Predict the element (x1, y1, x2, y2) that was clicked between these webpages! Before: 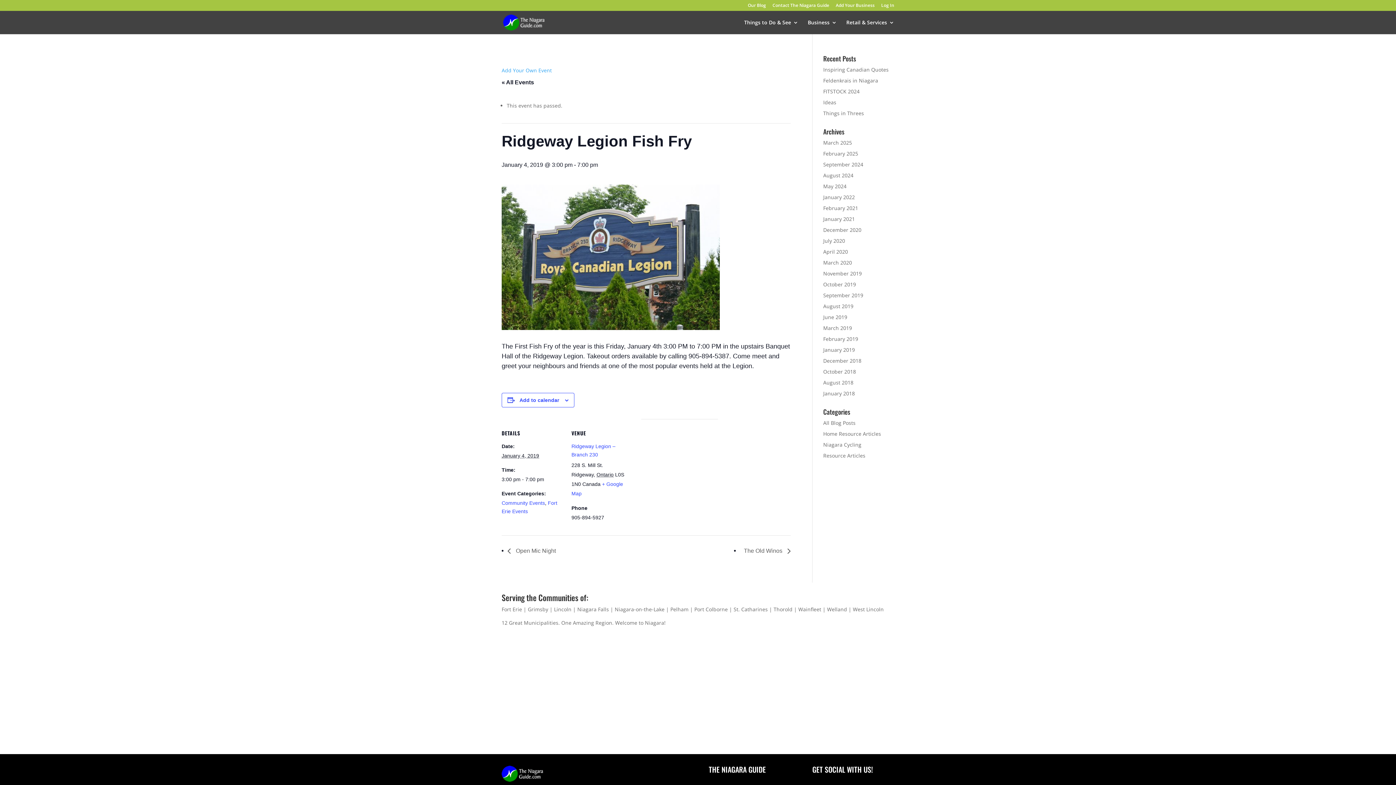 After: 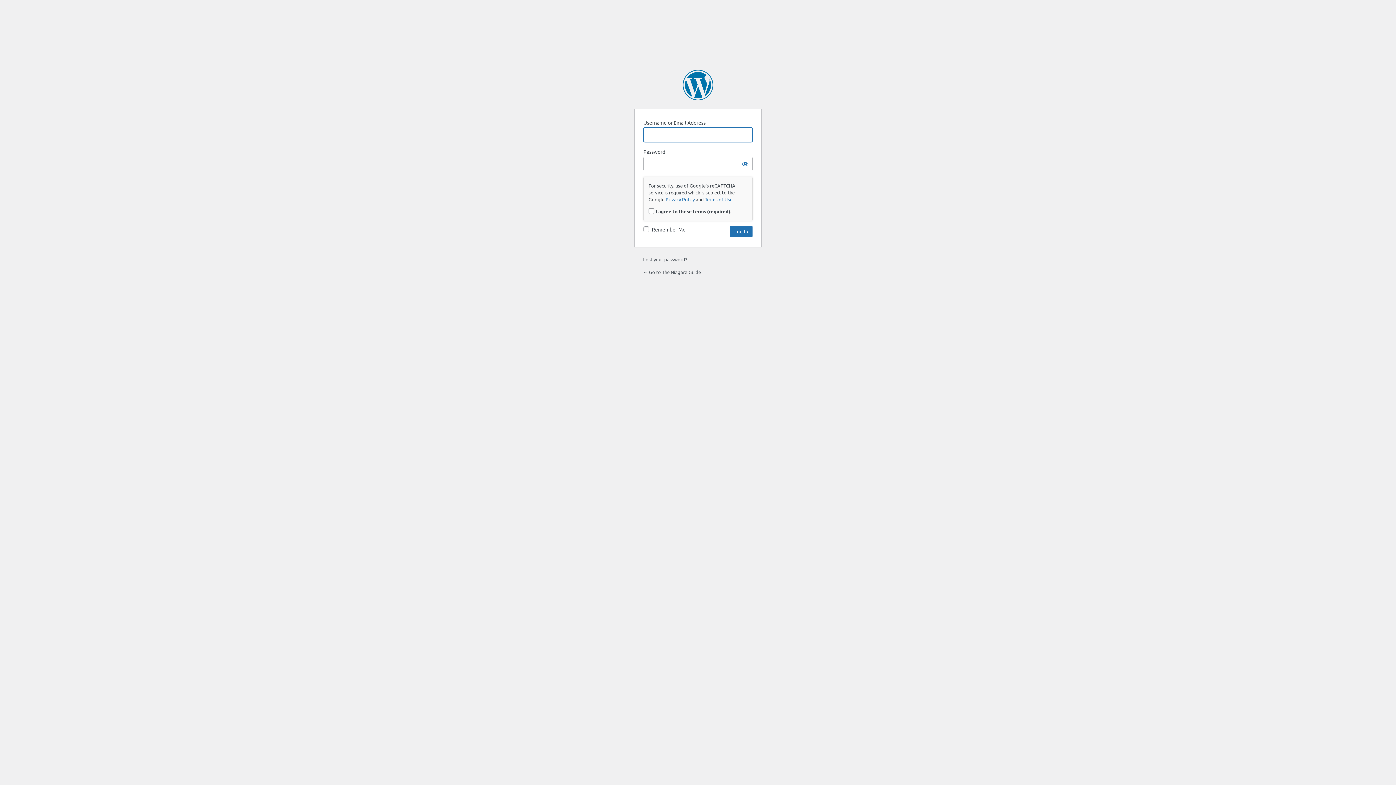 Action: bbox: (881, 3, 894, 10) label: Log In